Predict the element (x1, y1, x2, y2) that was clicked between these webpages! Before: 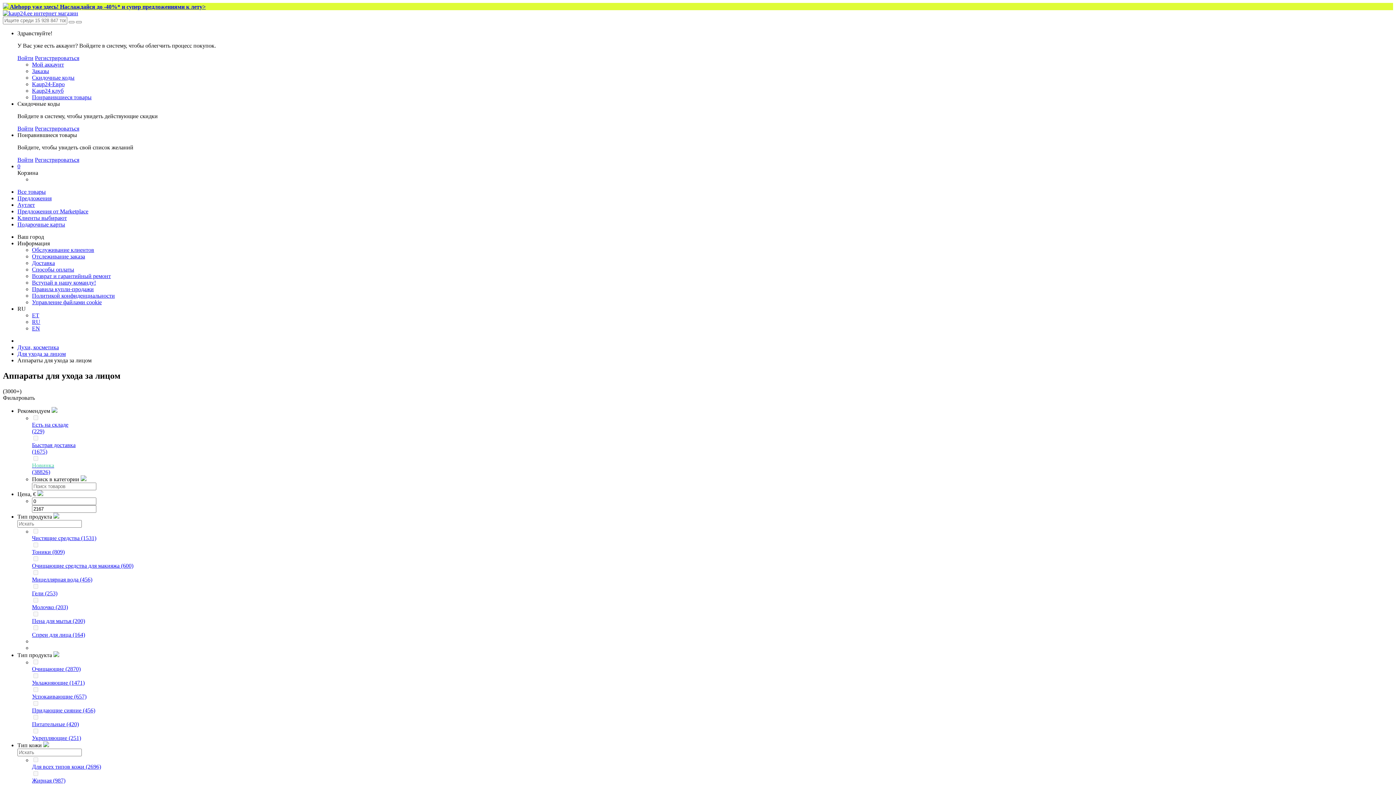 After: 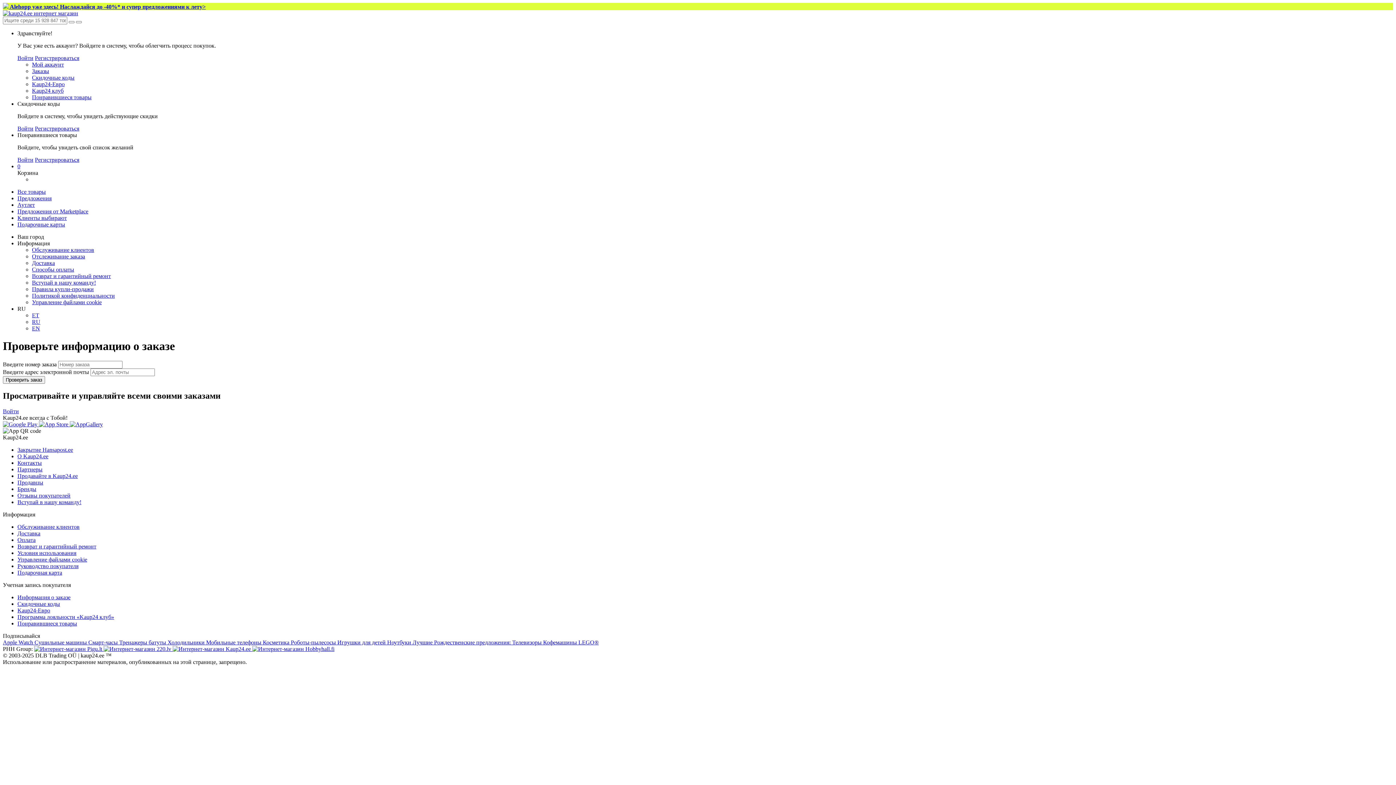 Action: label: Отслеживание заказа bbox: (32, 253, 85, 259)